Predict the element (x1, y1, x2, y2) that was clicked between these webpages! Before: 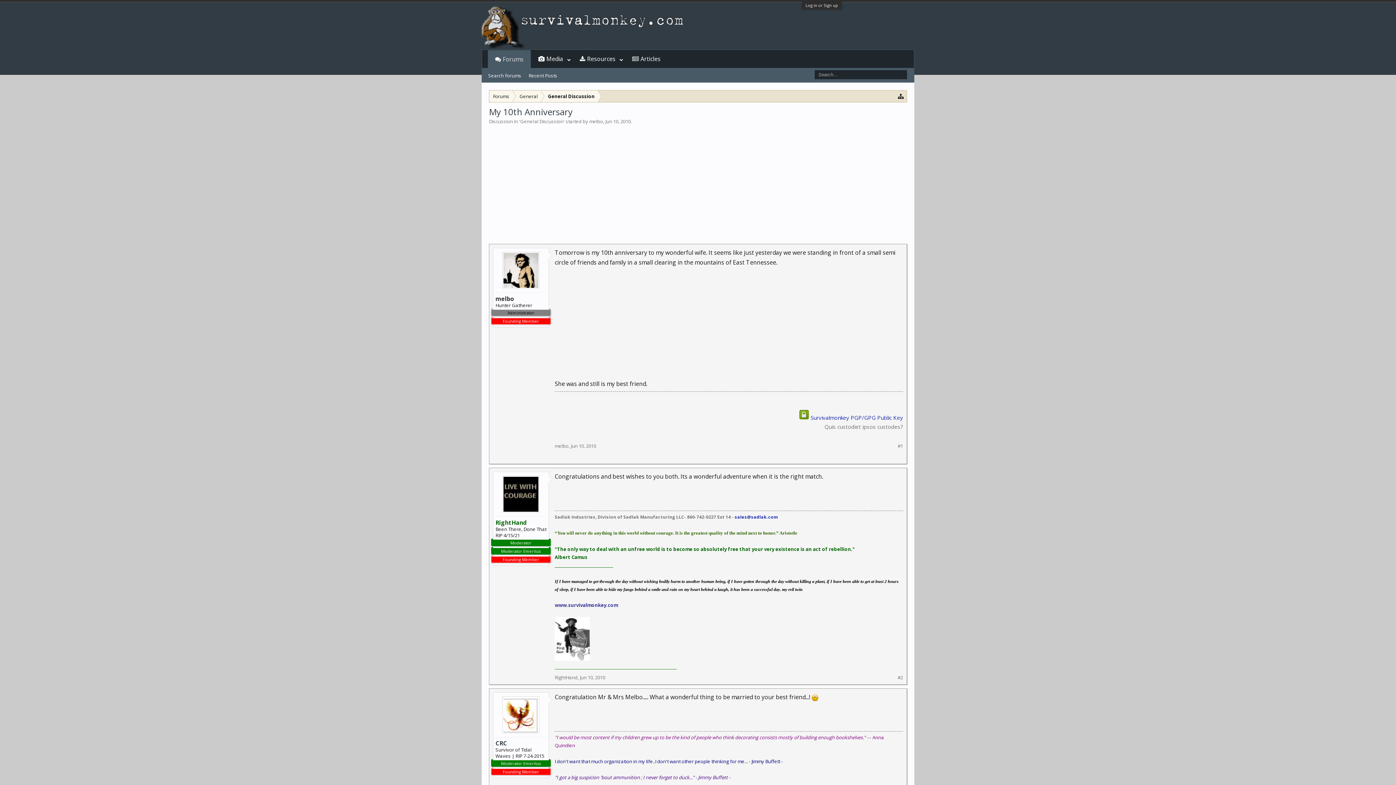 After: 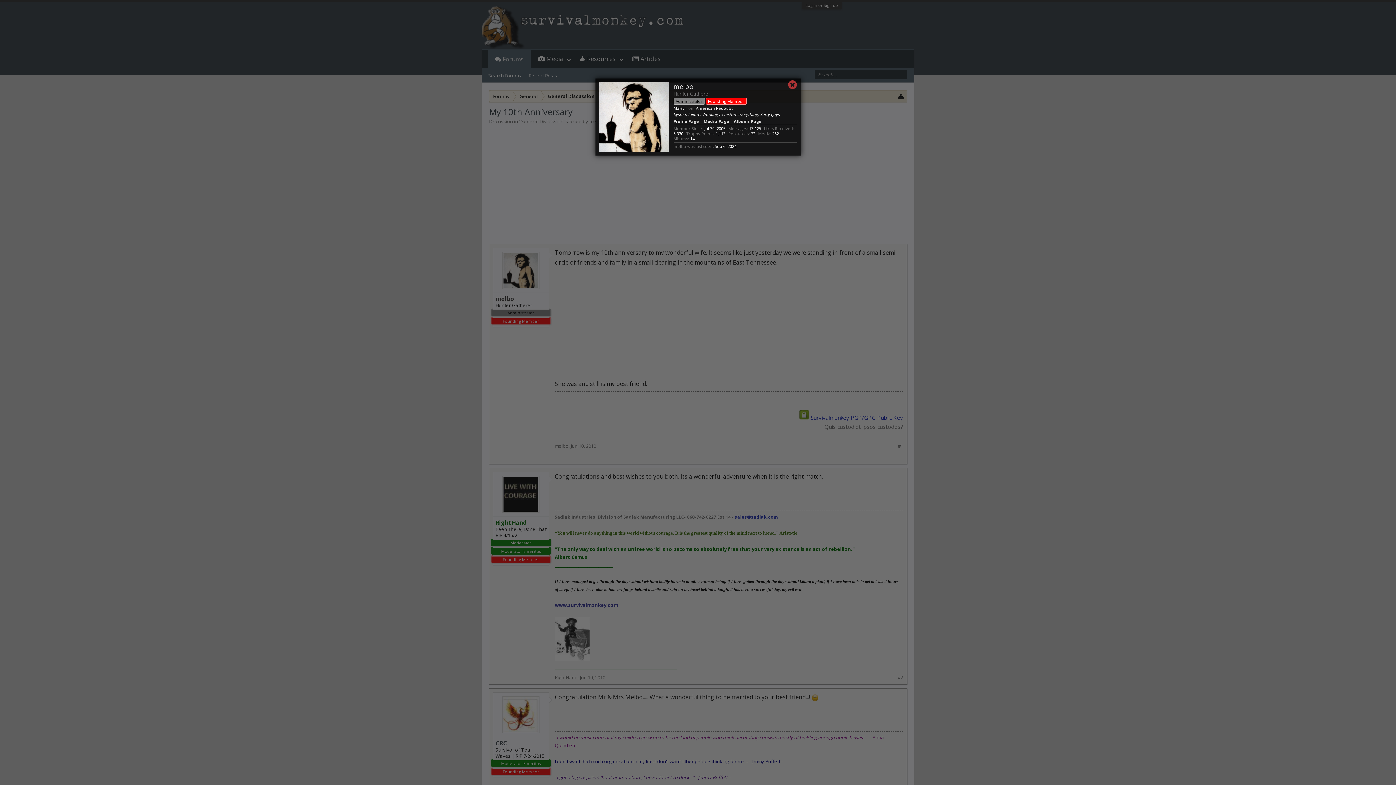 Action: bbox: (497, 252, 545, 289)